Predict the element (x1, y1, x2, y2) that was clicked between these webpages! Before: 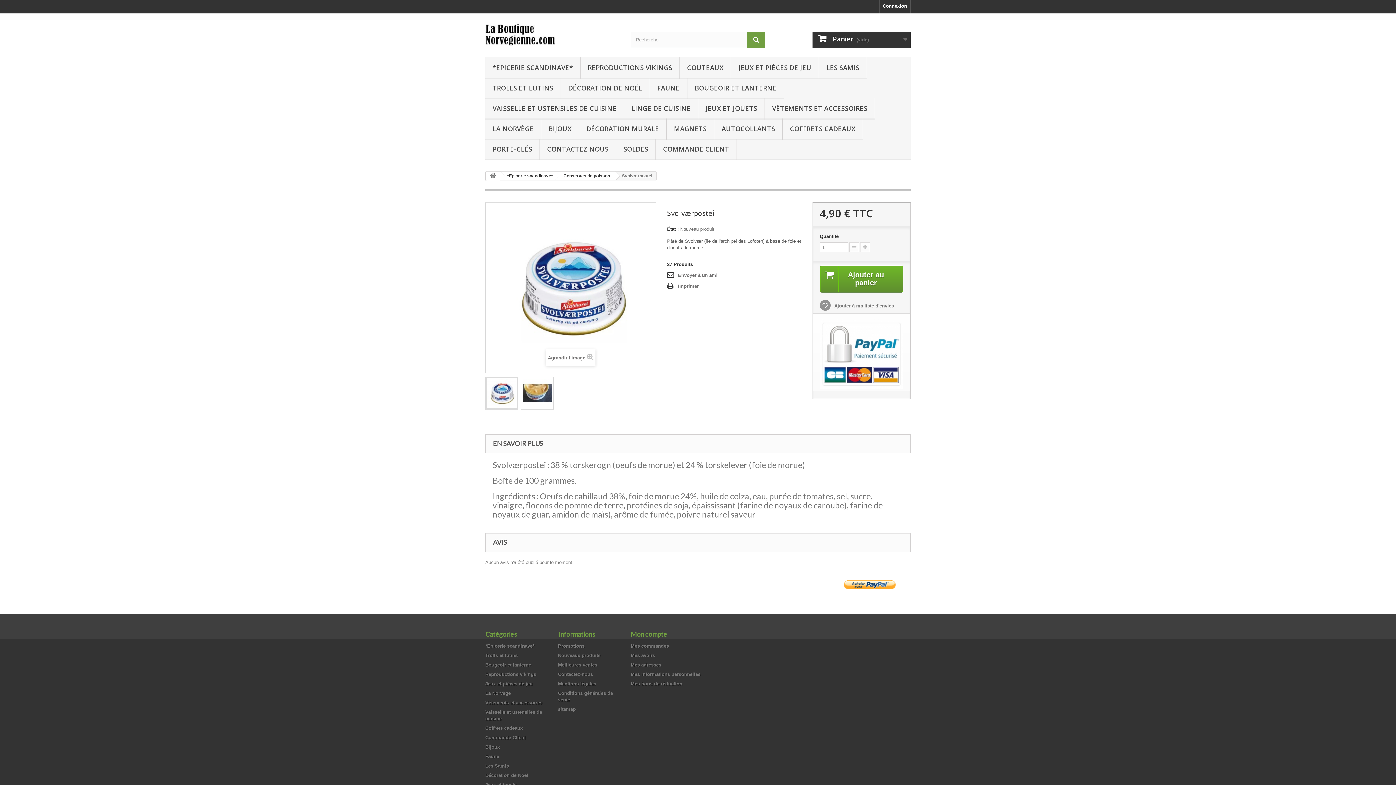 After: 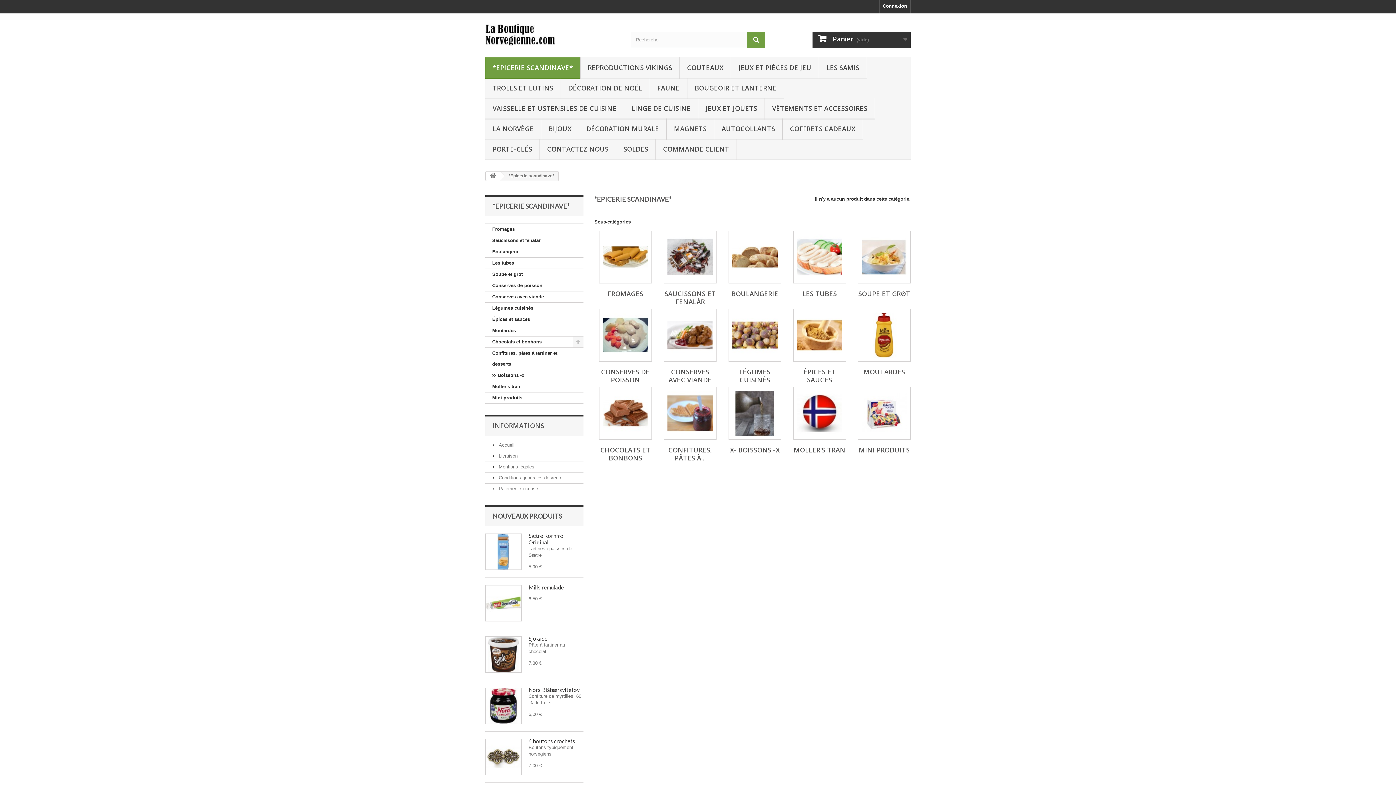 Action: label: *Epicerie scandinave* bbox: (499, 171, 558, 180)